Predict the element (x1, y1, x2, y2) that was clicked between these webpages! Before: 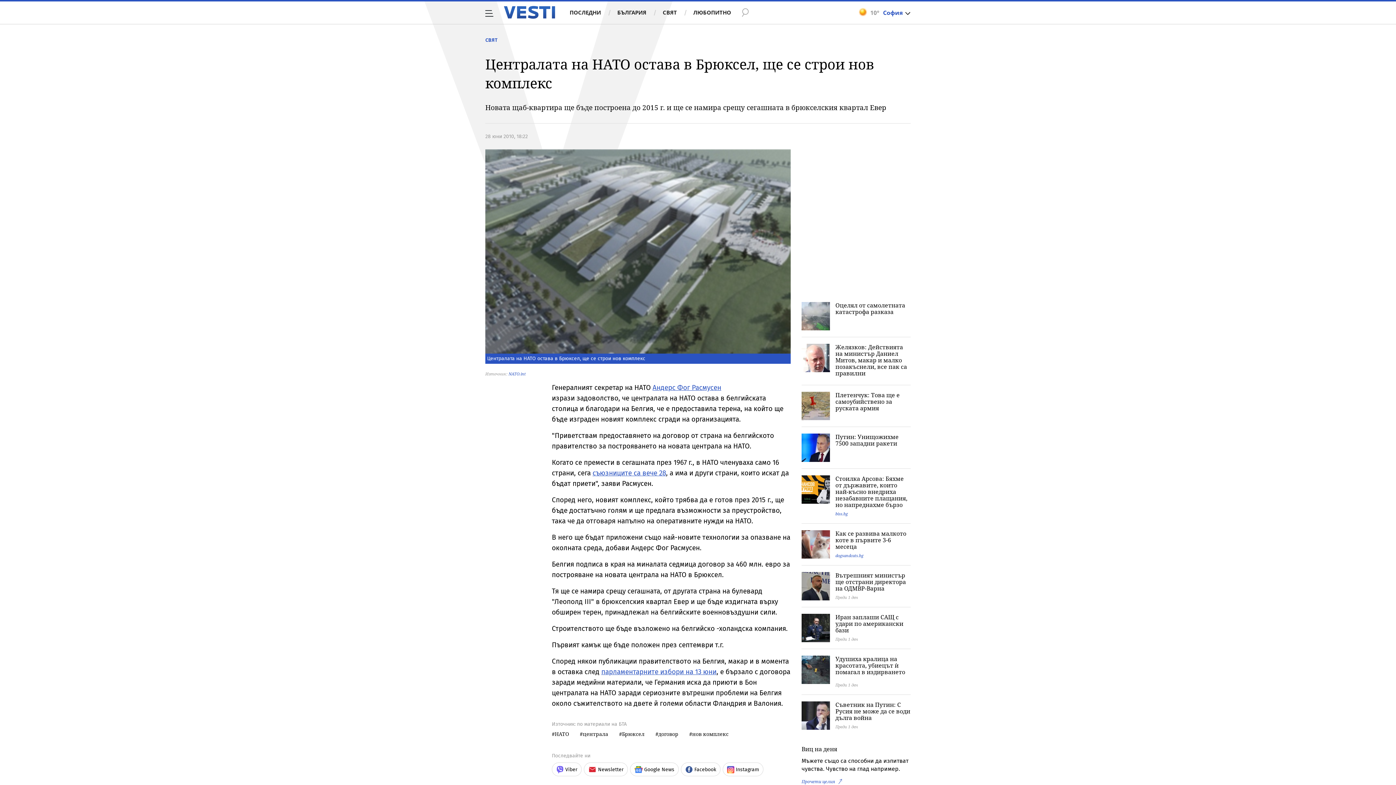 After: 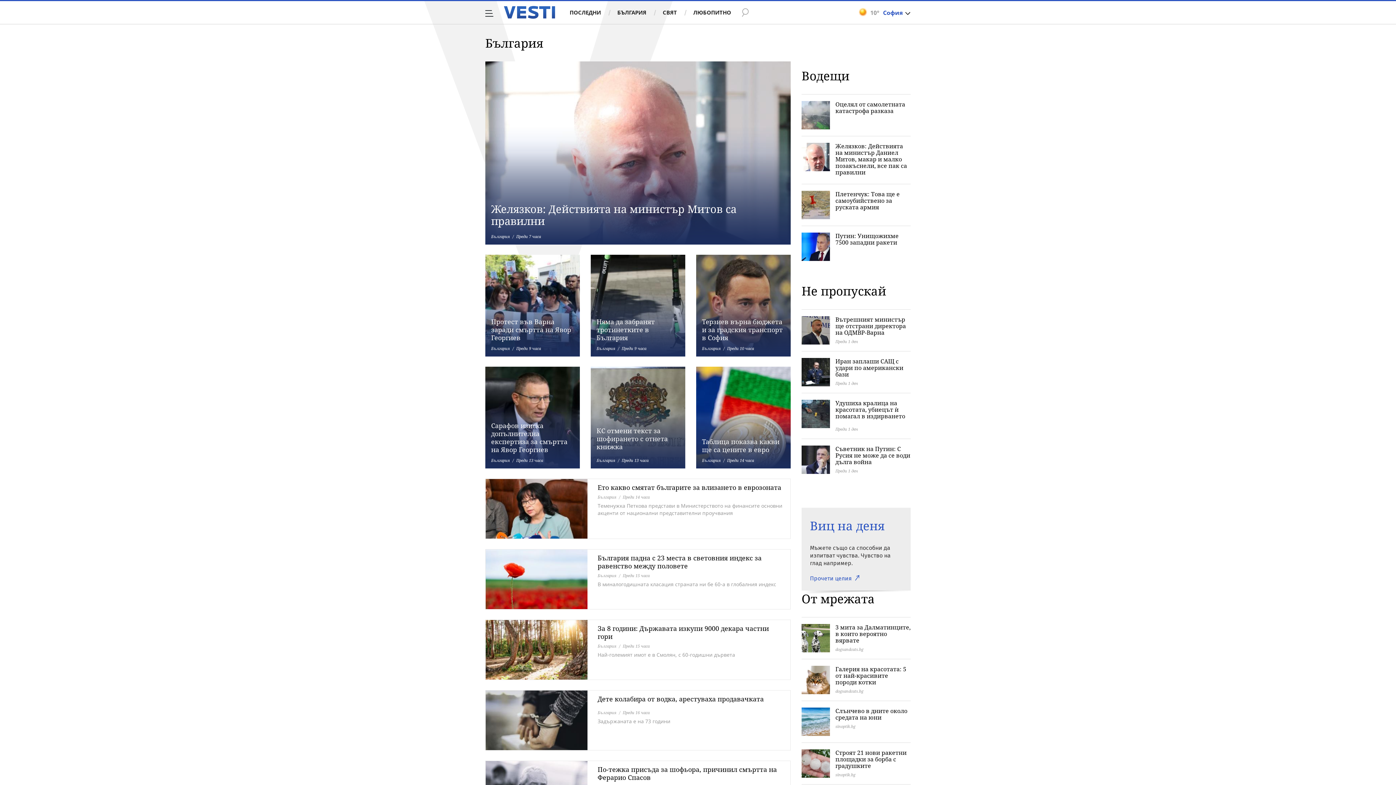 Action: label: БЪЛГАРИЯ bbox: (608, 5, 653, 19)